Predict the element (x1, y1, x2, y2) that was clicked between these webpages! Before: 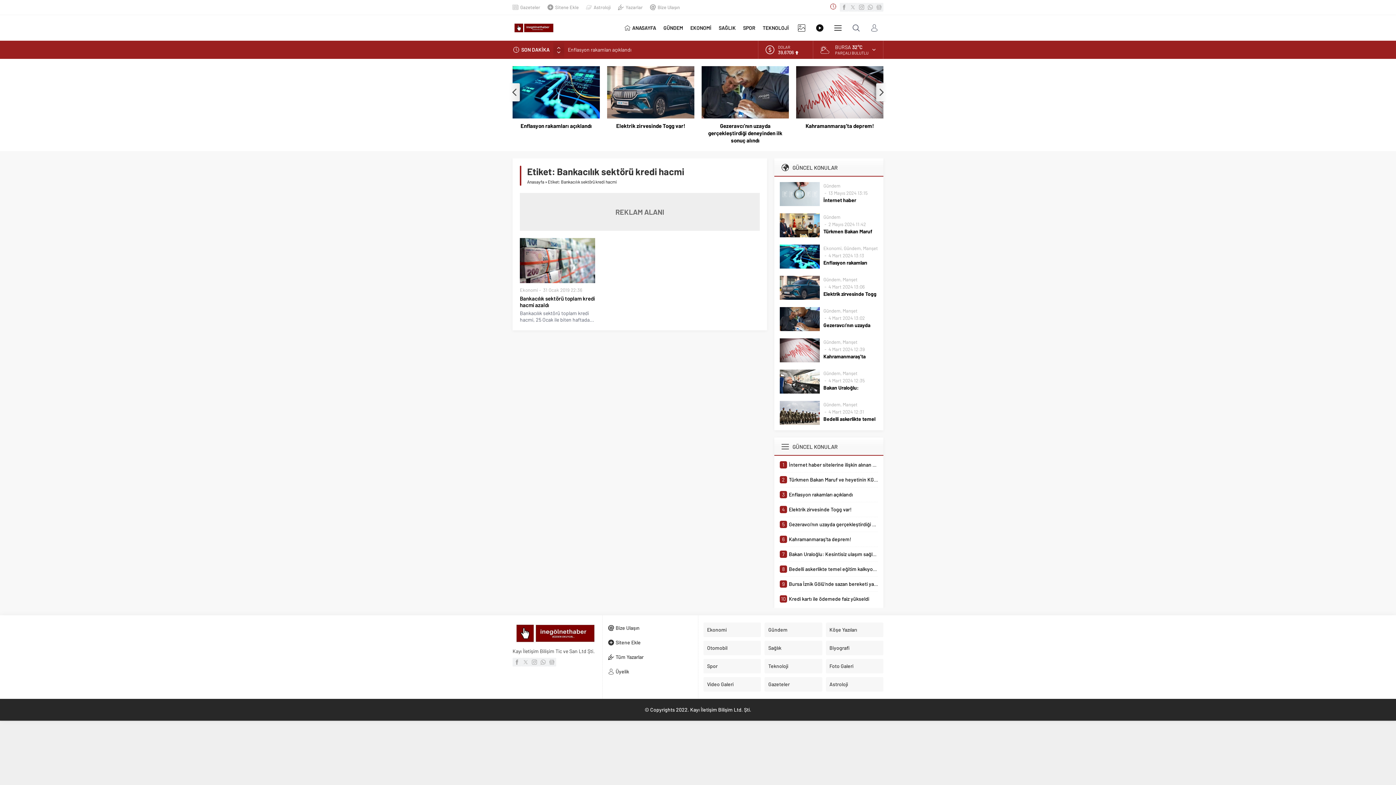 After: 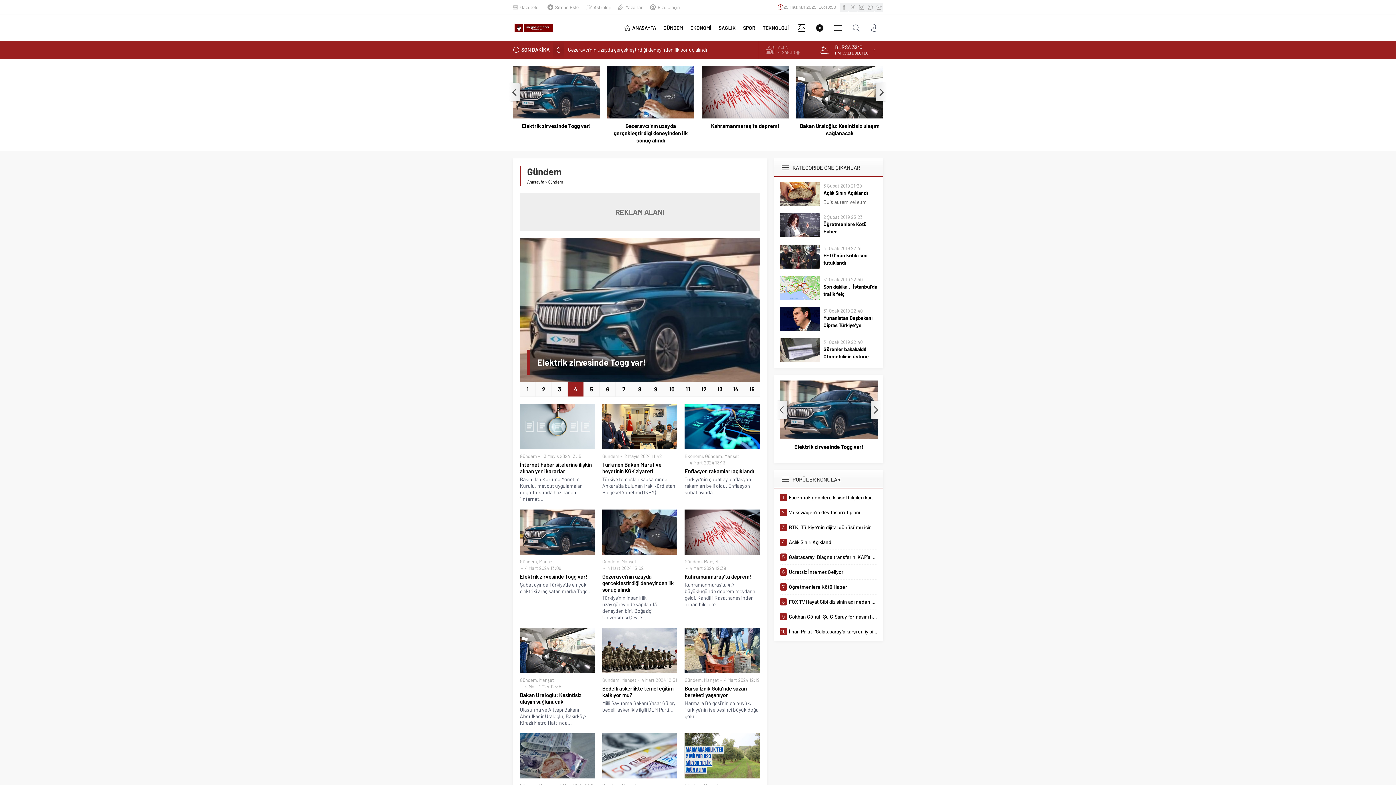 Action: bbox: (823, 214, 840, 220) label: Gündem